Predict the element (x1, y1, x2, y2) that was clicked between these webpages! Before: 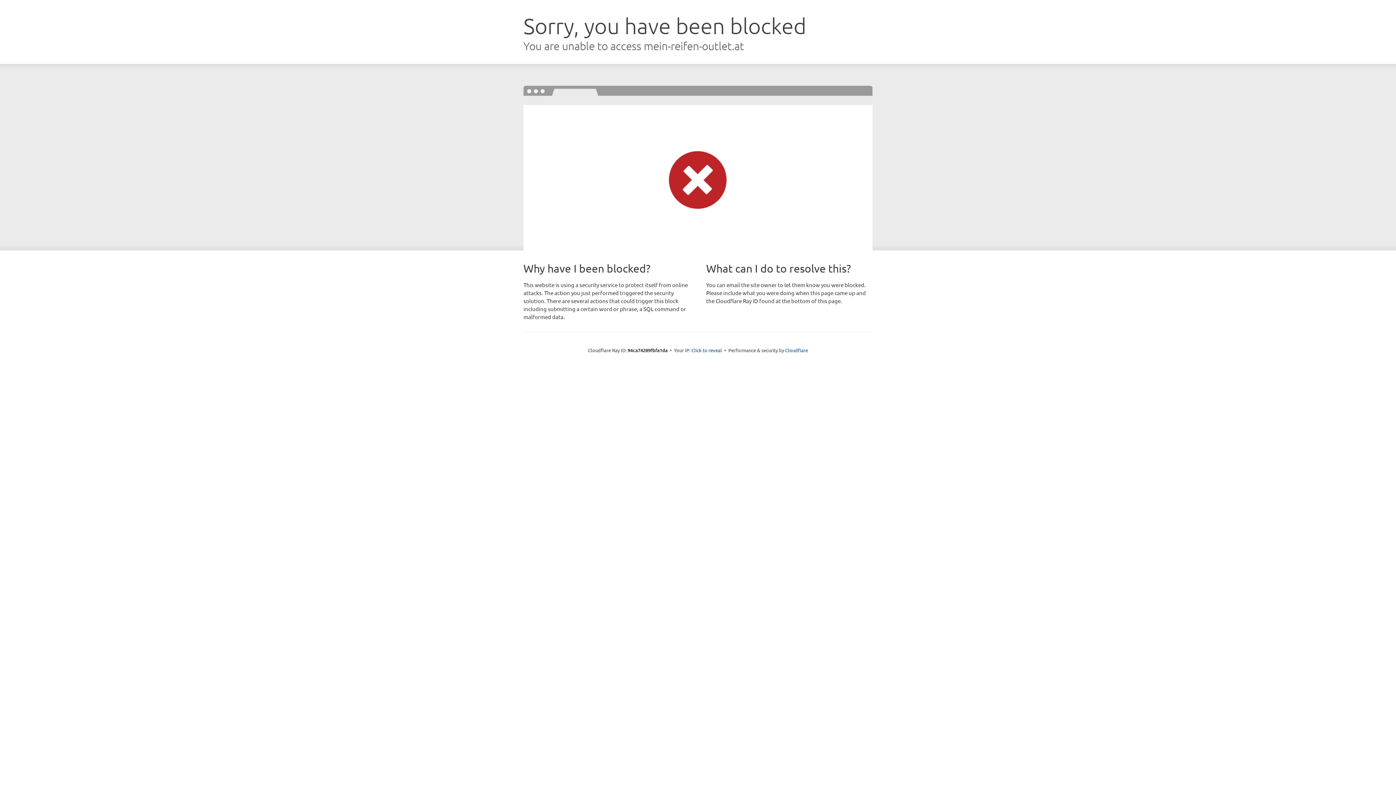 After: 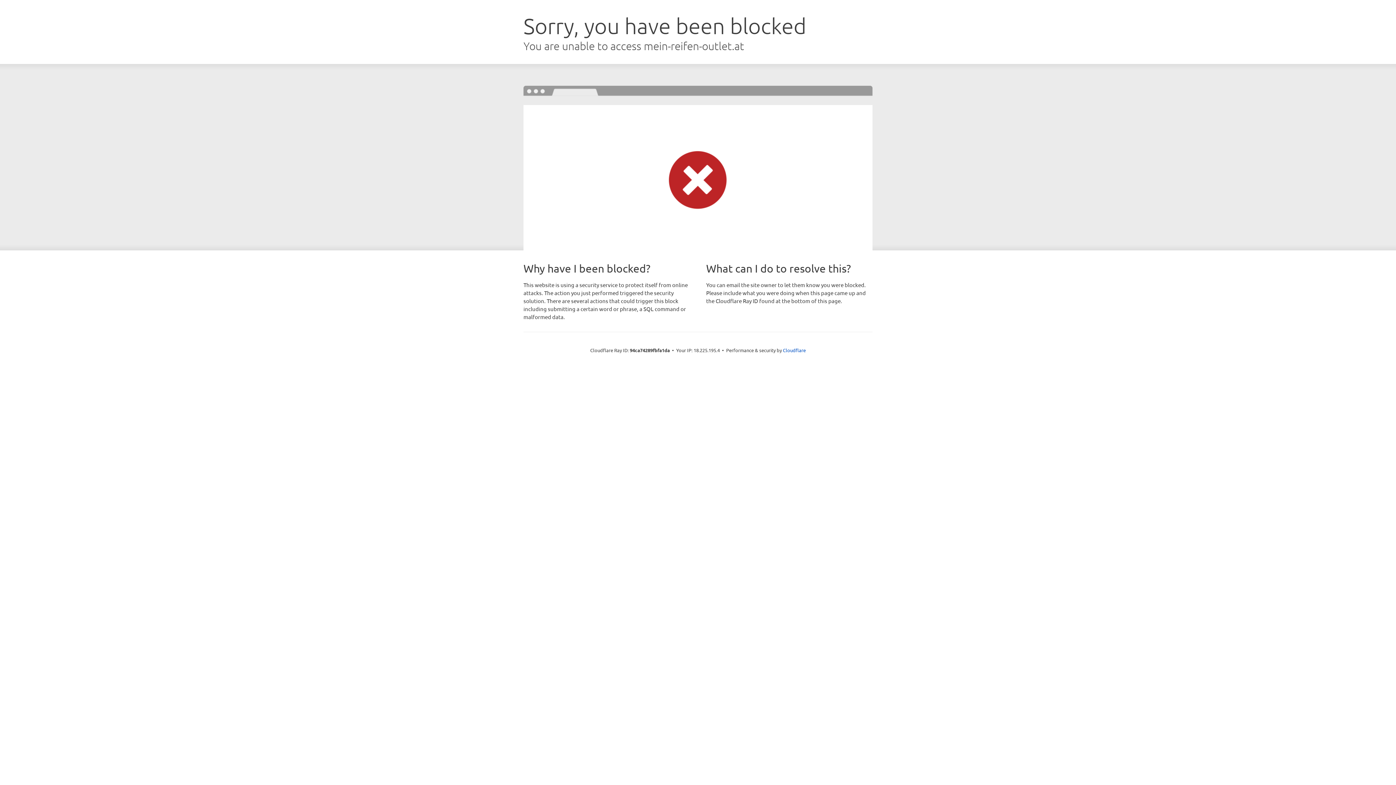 Action: label: Click to reveal bbox: (691, 346, 722, 353)